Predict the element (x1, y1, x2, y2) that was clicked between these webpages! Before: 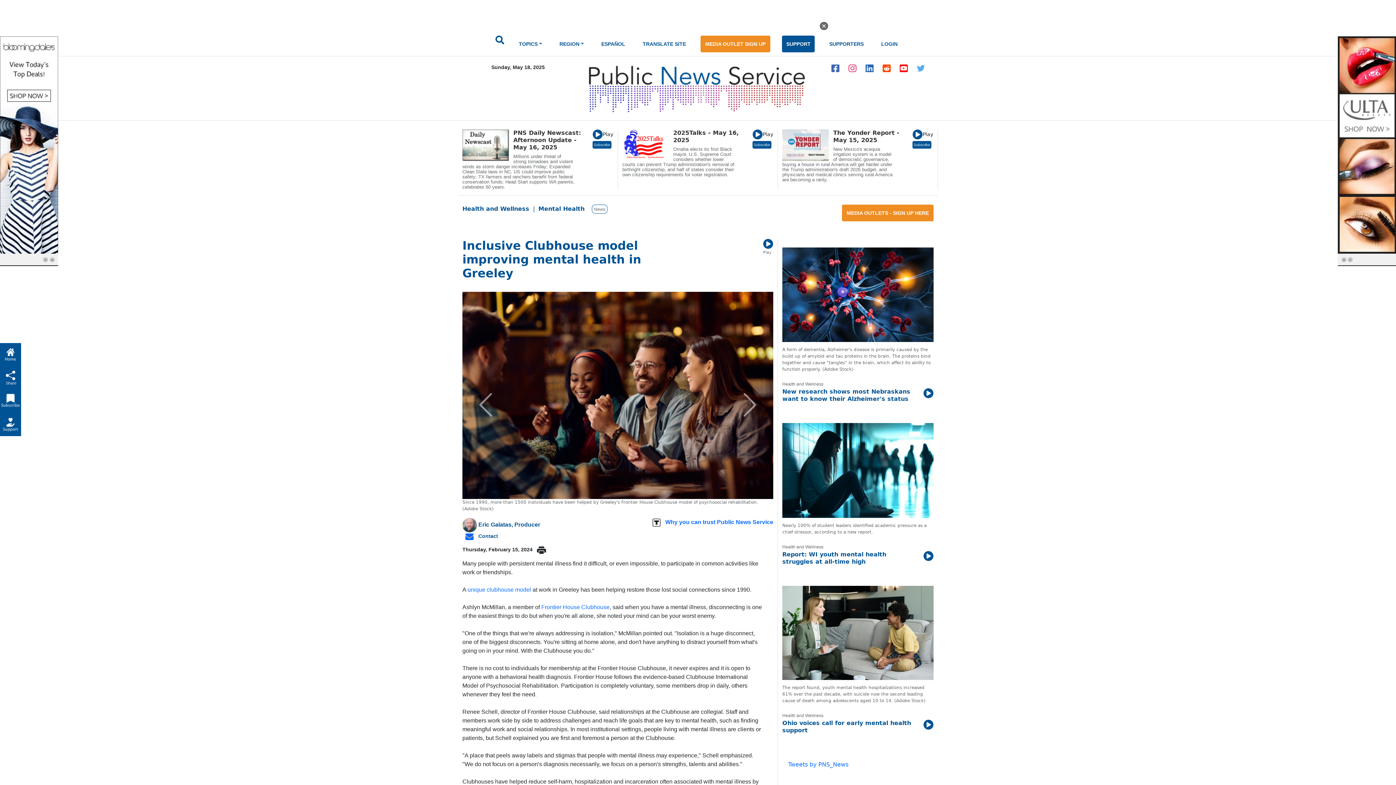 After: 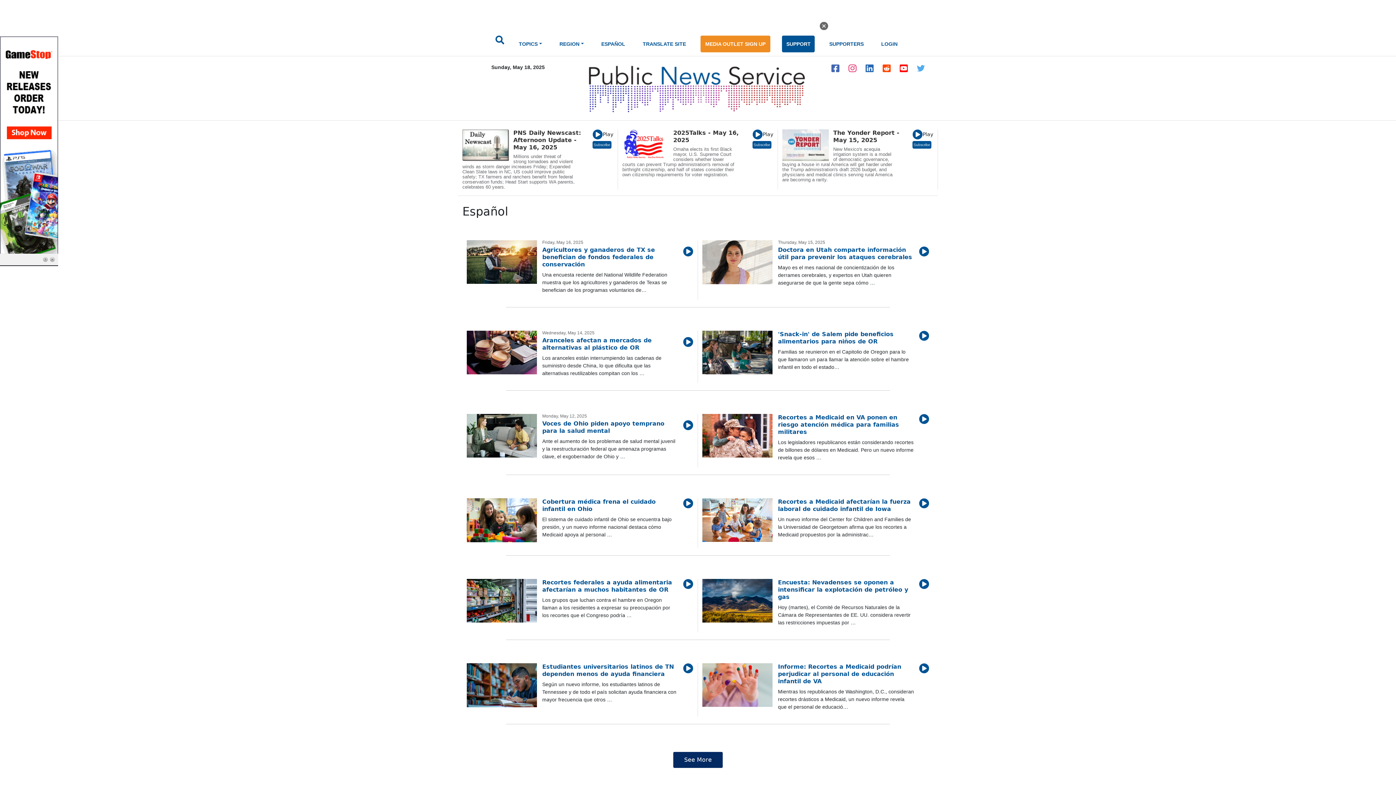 Action: label: ESPAÑOL bbox: (598, 35, 628, 52)